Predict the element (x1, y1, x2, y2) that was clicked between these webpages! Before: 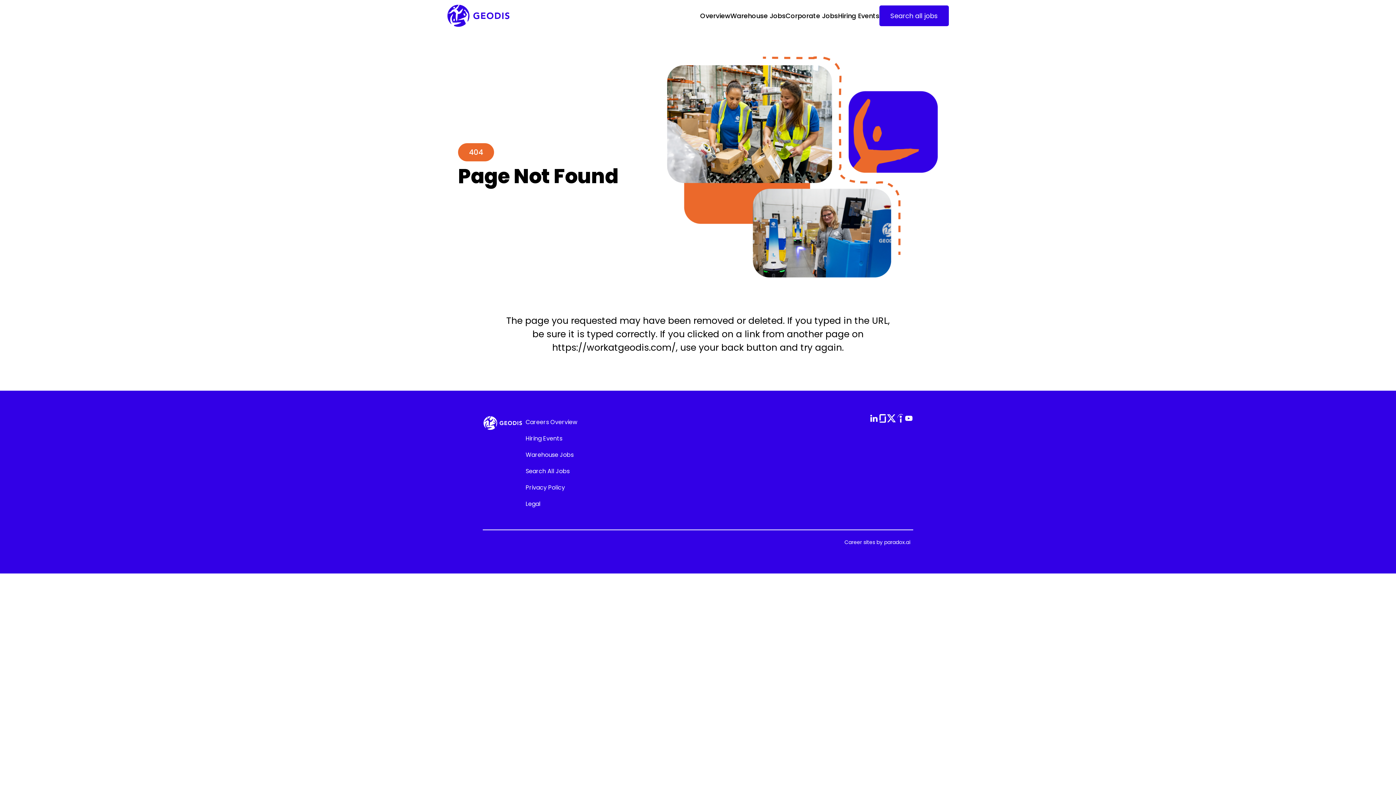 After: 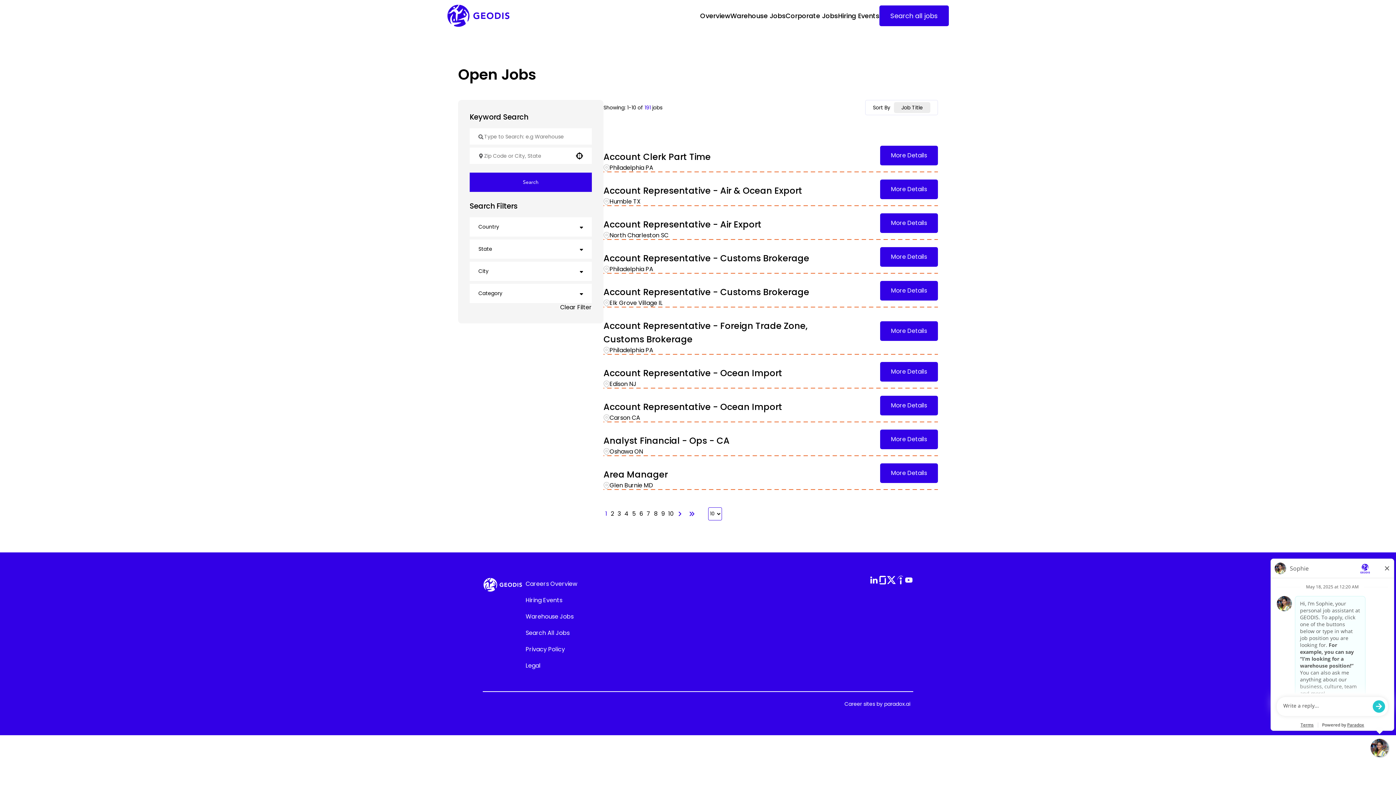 Action: label: Search all jobs bbox: (879, 5, 949, 26)